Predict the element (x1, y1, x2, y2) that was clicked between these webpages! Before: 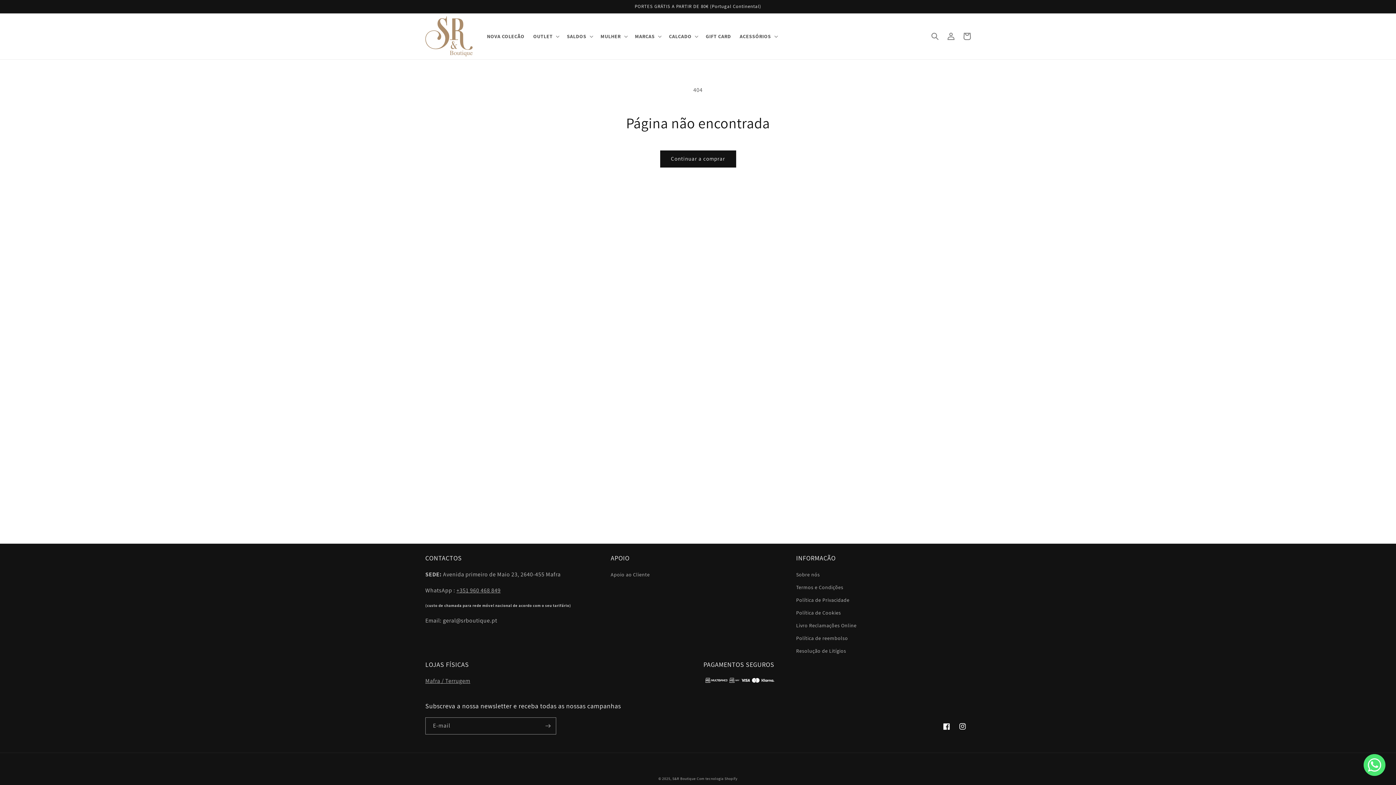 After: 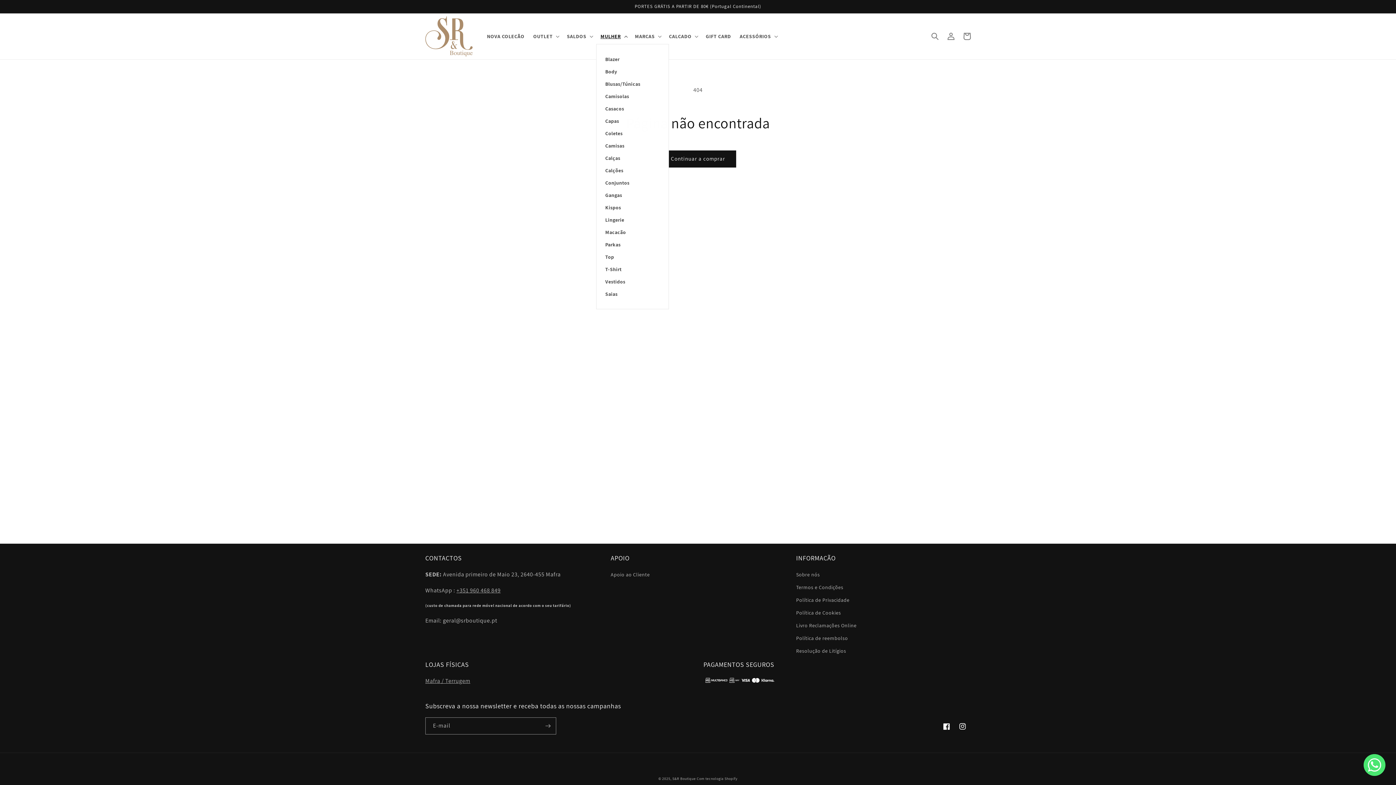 Action: bbox: (596, 28, 630, 43) label: MULHER